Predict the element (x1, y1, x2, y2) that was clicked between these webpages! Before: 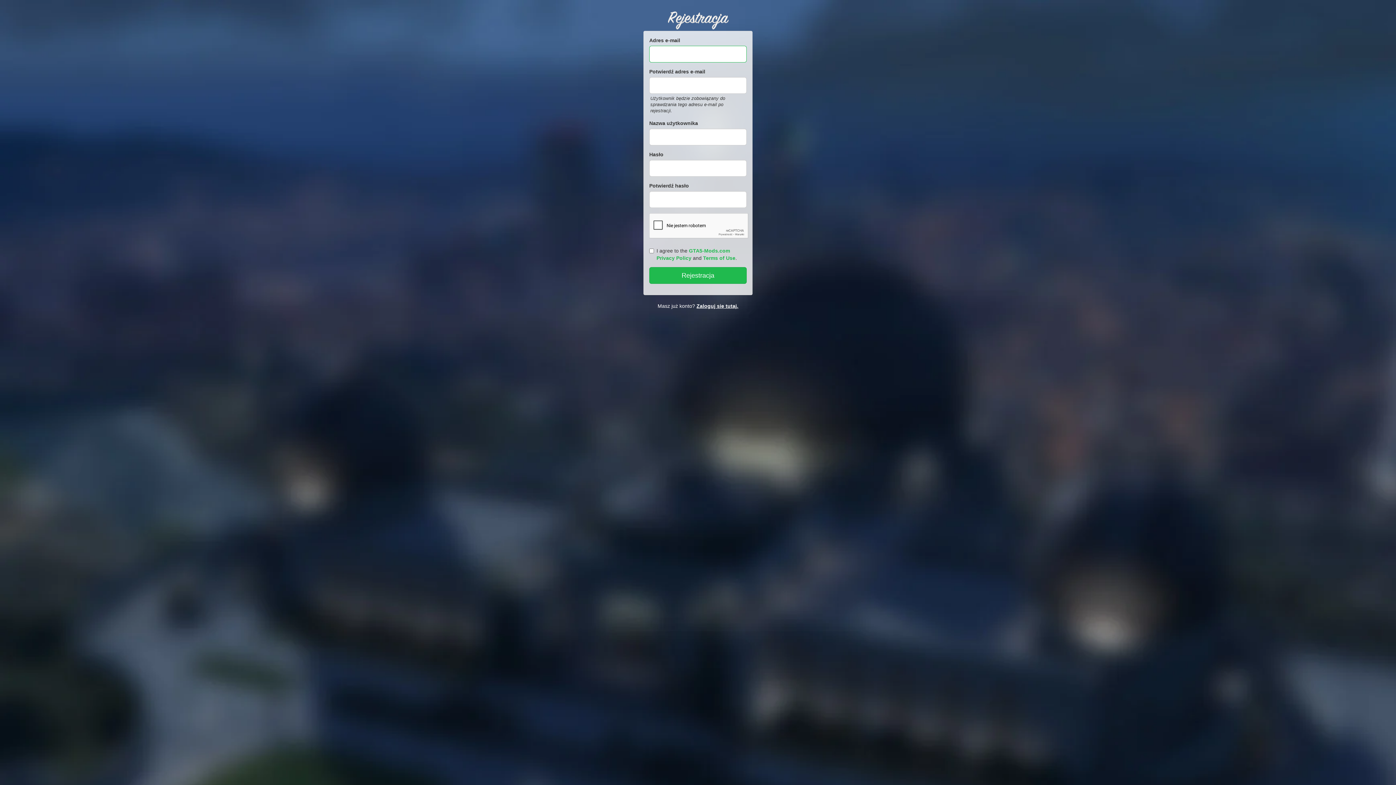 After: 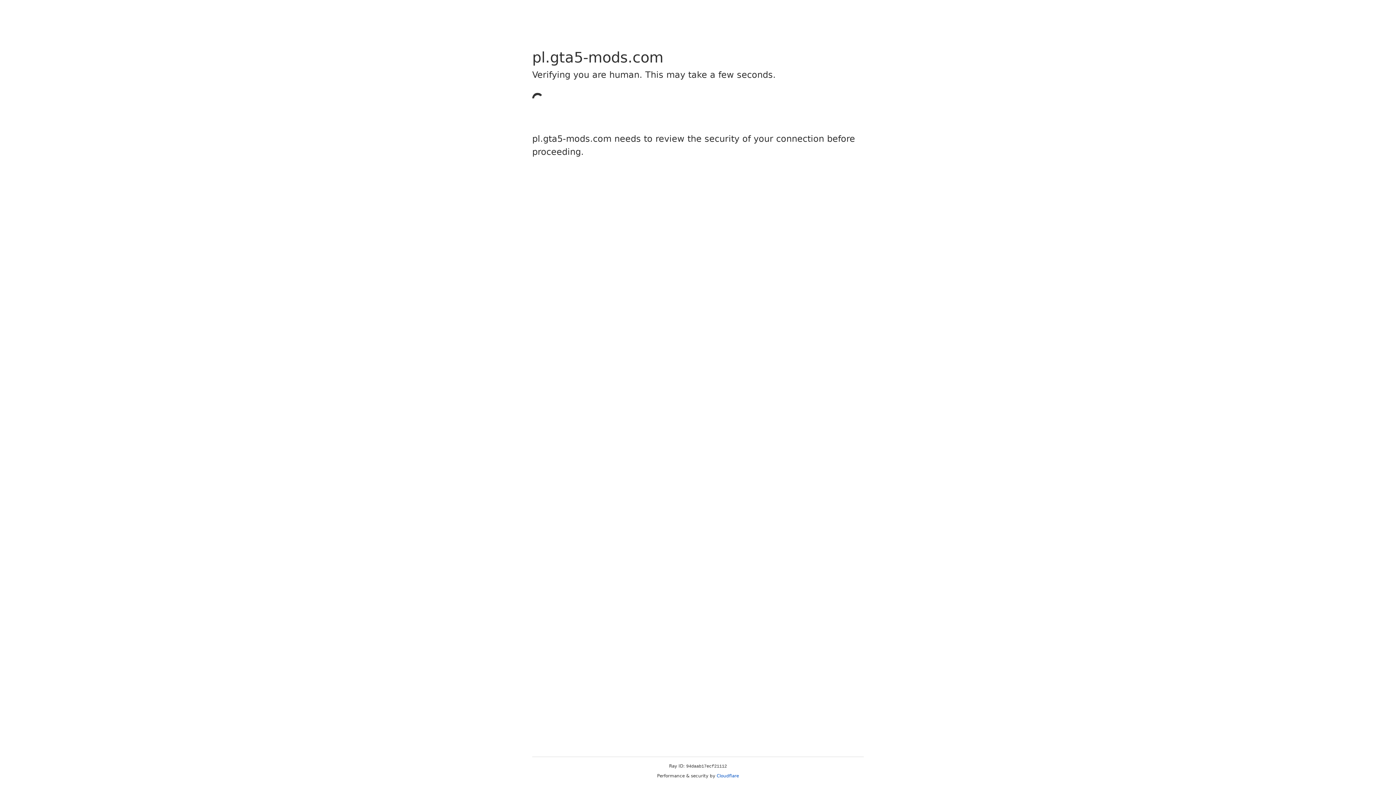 Action: label: Zaloguj się tutaj. bbox: (696, 303, 738, 309)